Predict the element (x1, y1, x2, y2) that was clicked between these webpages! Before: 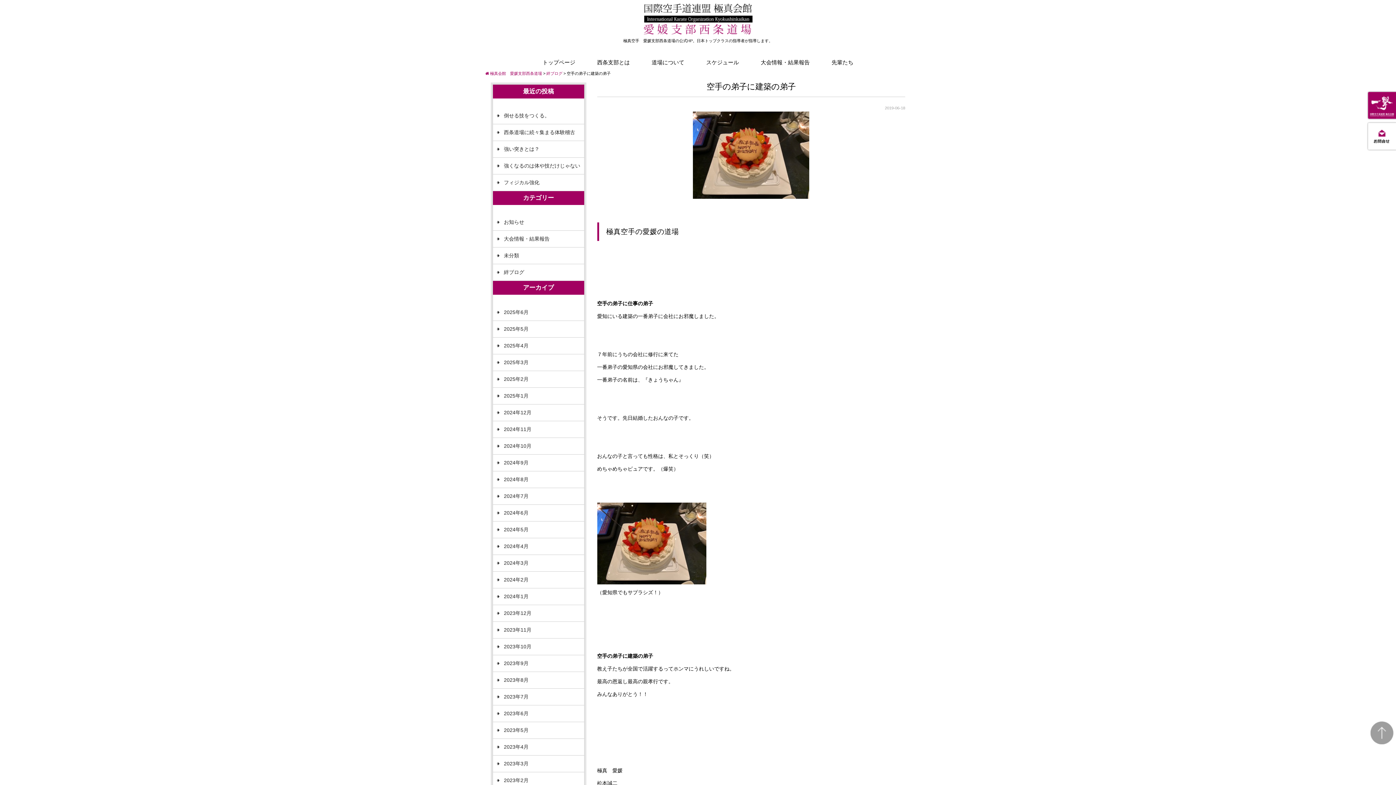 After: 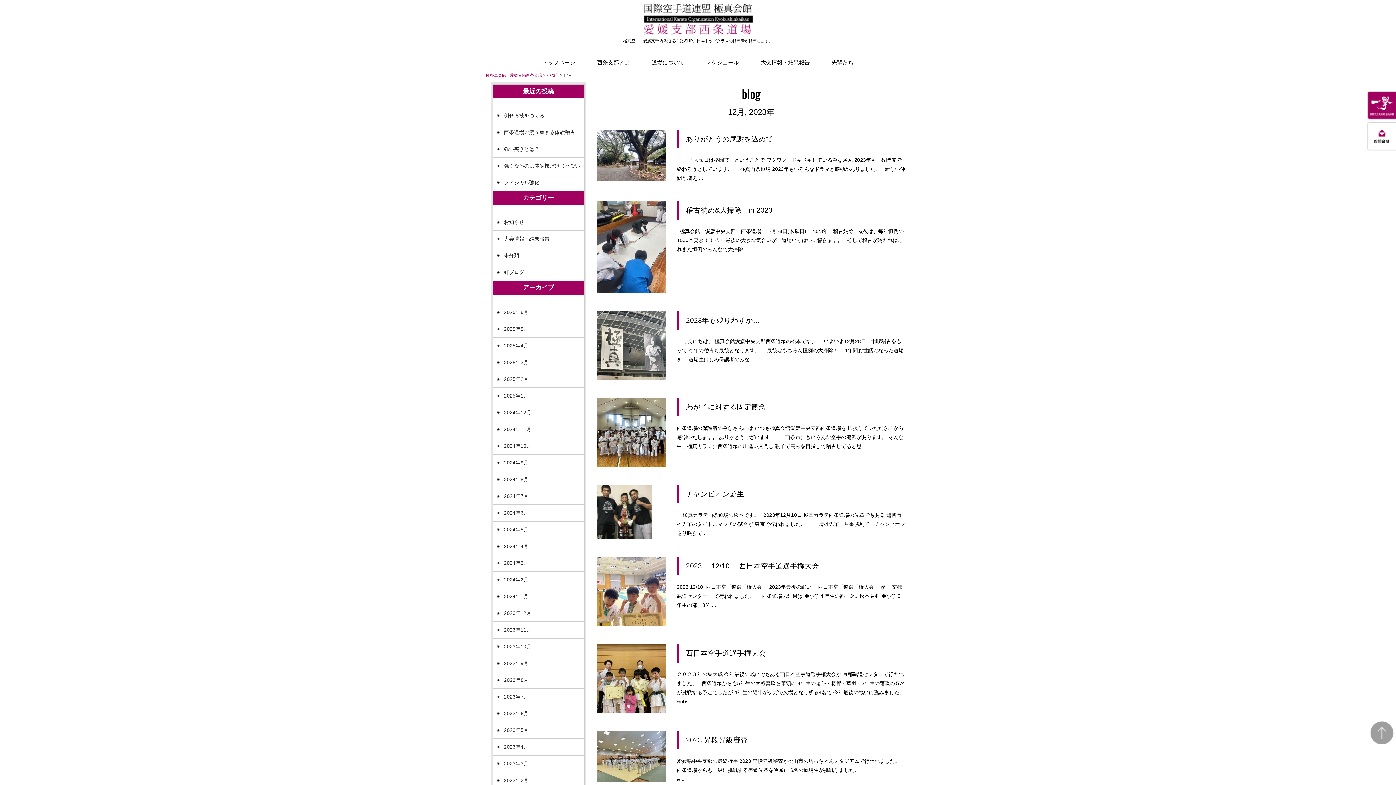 Action: bbox: (493, 605, 584, 622) label: 2023年12月